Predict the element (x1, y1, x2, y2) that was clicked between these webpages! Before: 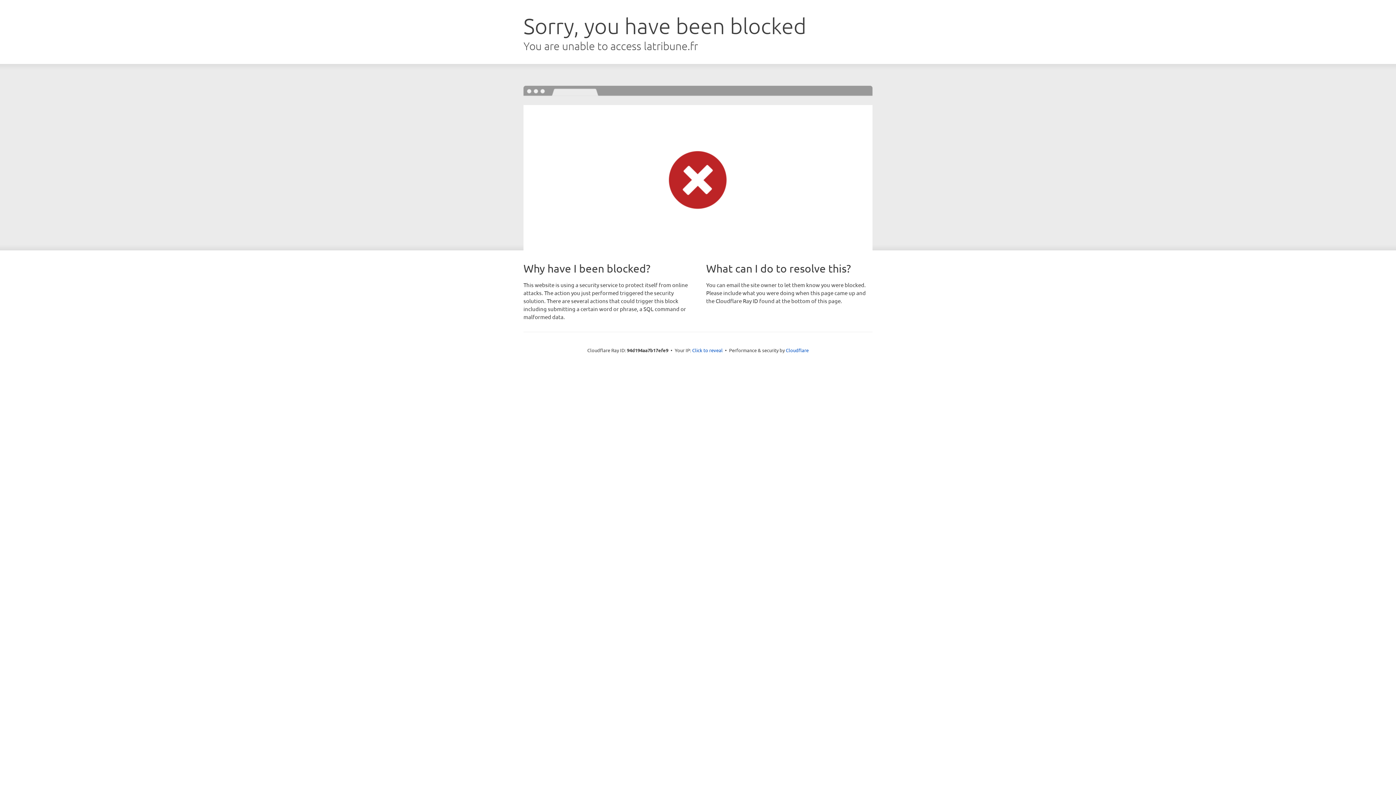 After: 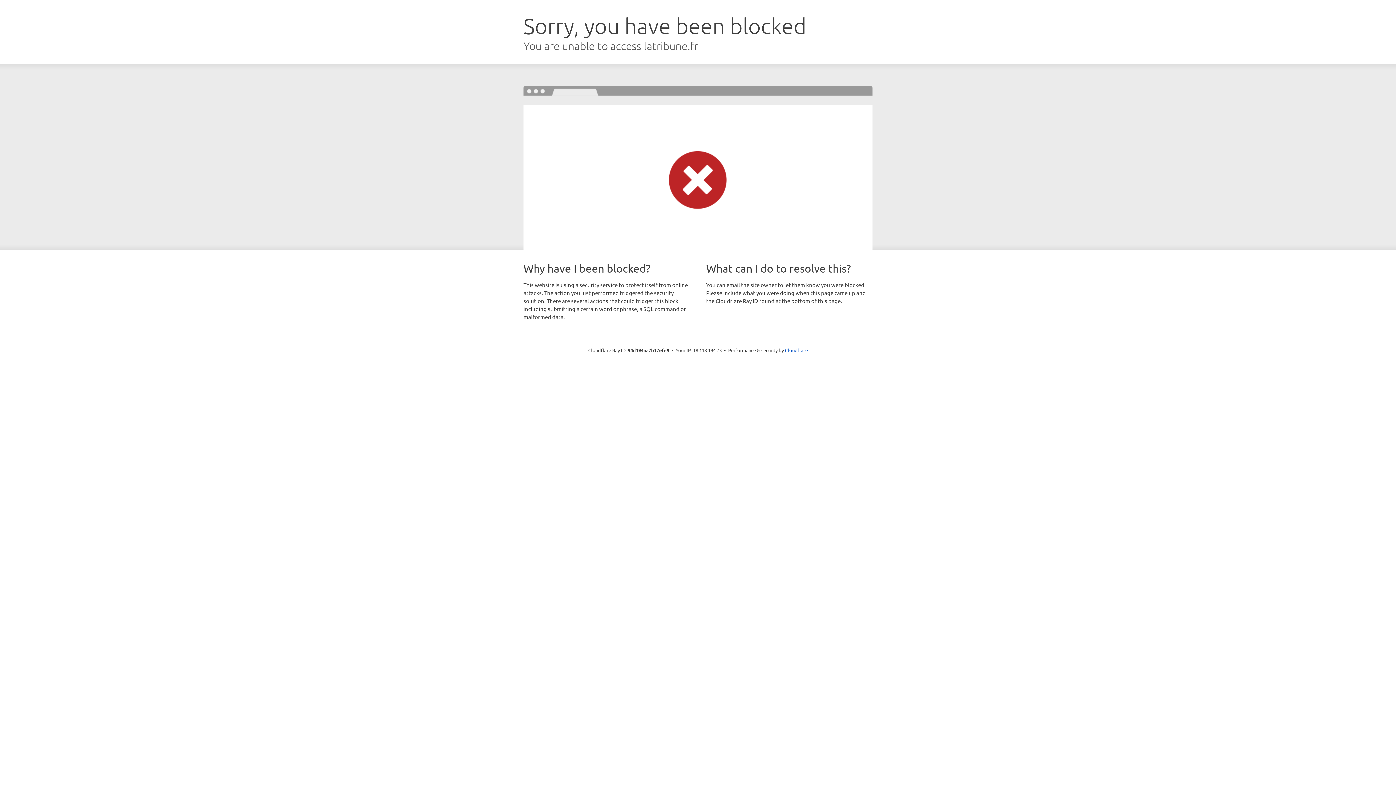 Action: label: Click to reveal bbox: (692, 346, 722, 353)